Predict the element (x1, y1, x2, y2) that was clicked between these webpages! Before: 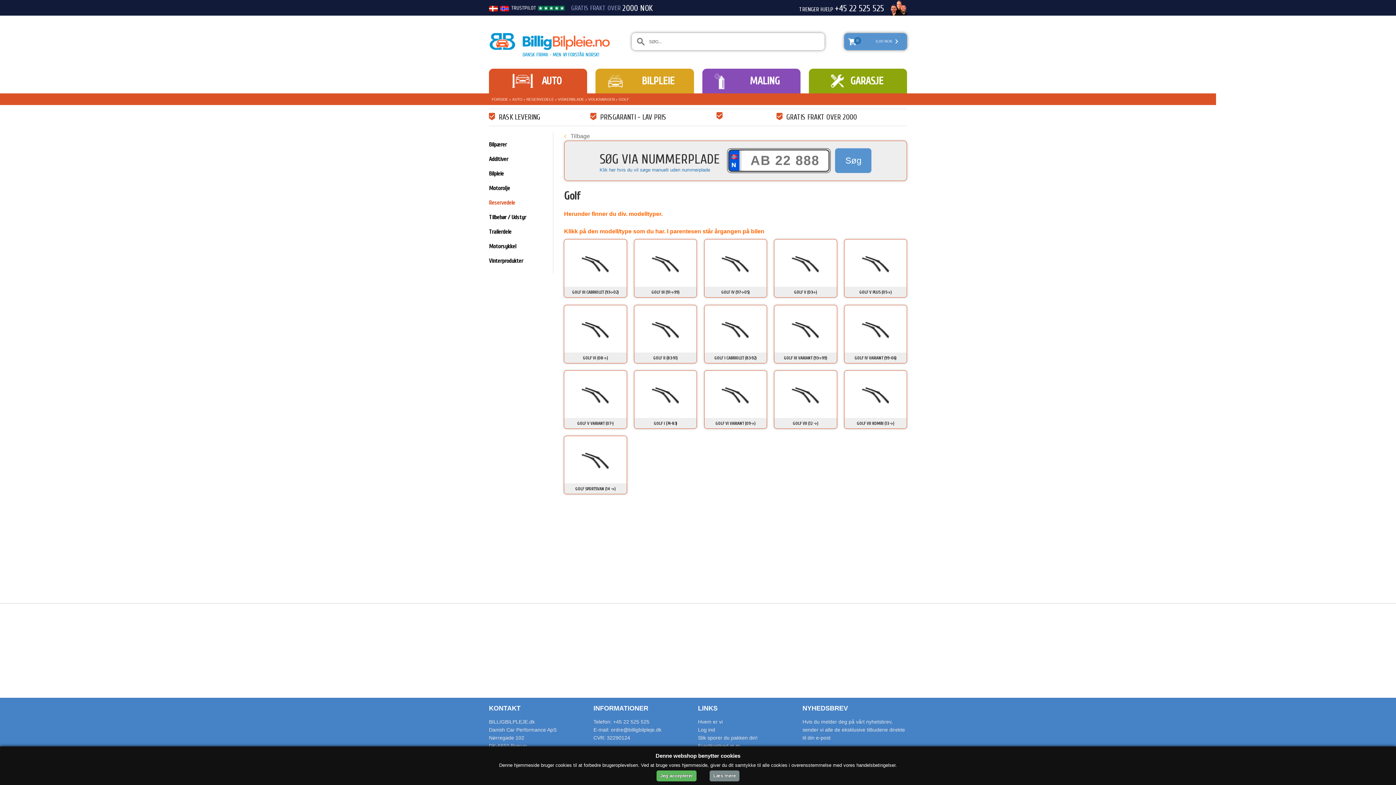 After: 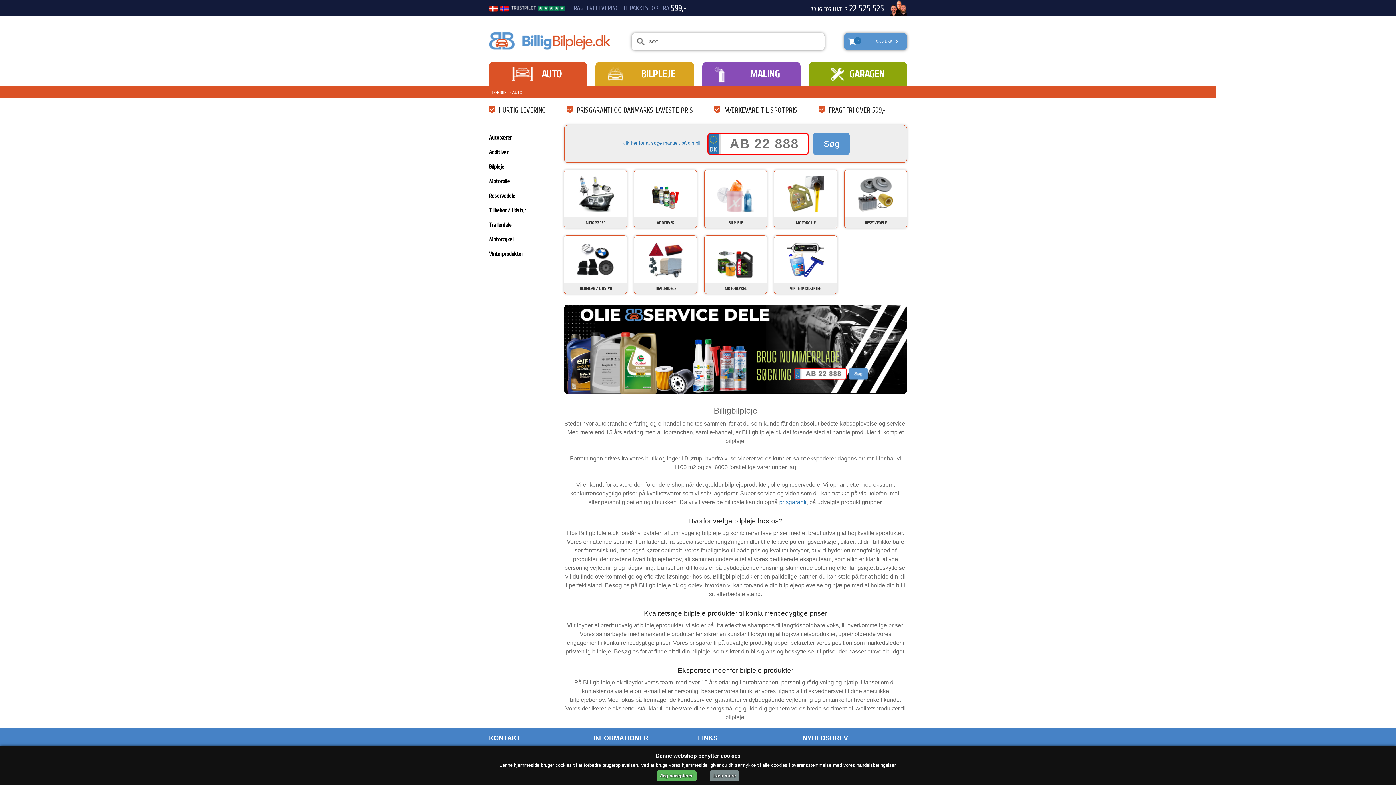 Action: bbox: (489, 5, 498, 10)